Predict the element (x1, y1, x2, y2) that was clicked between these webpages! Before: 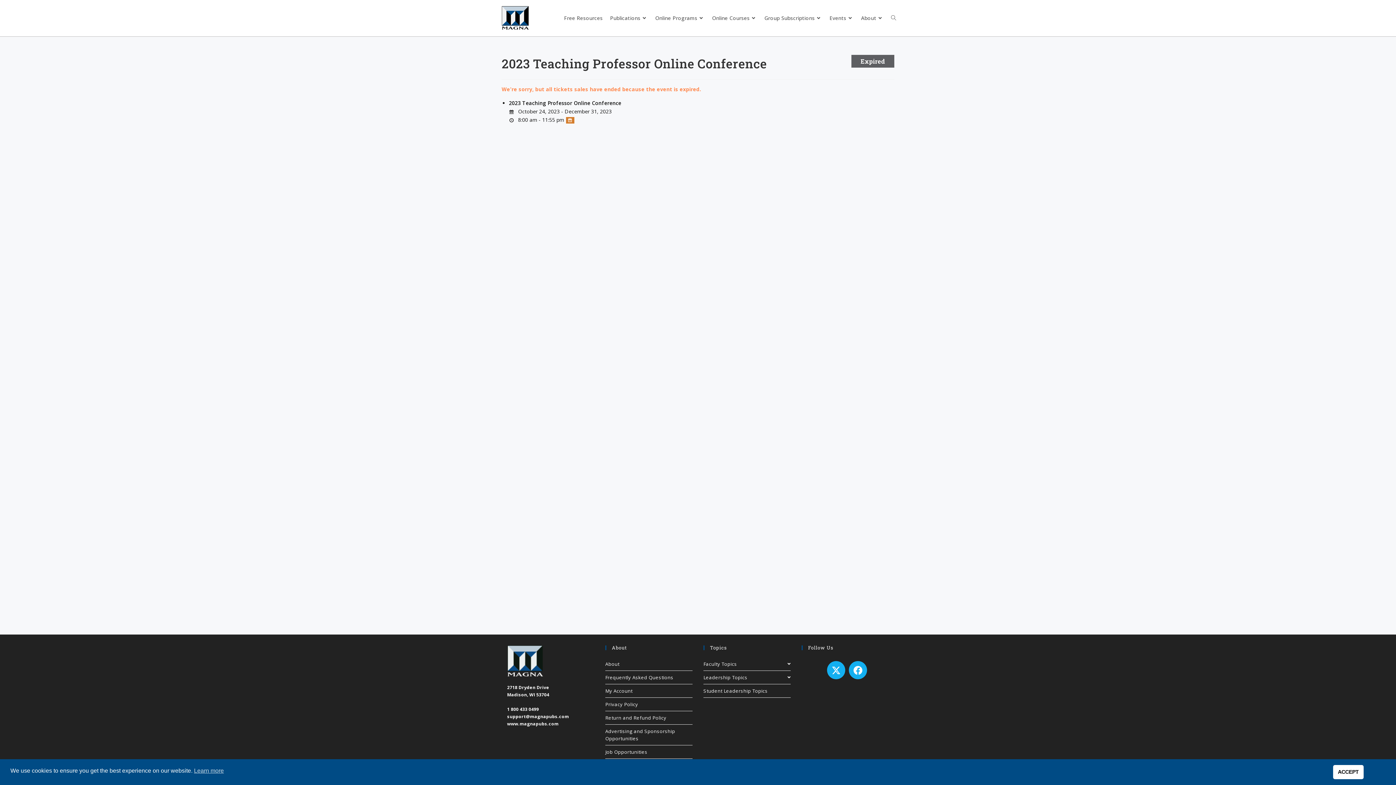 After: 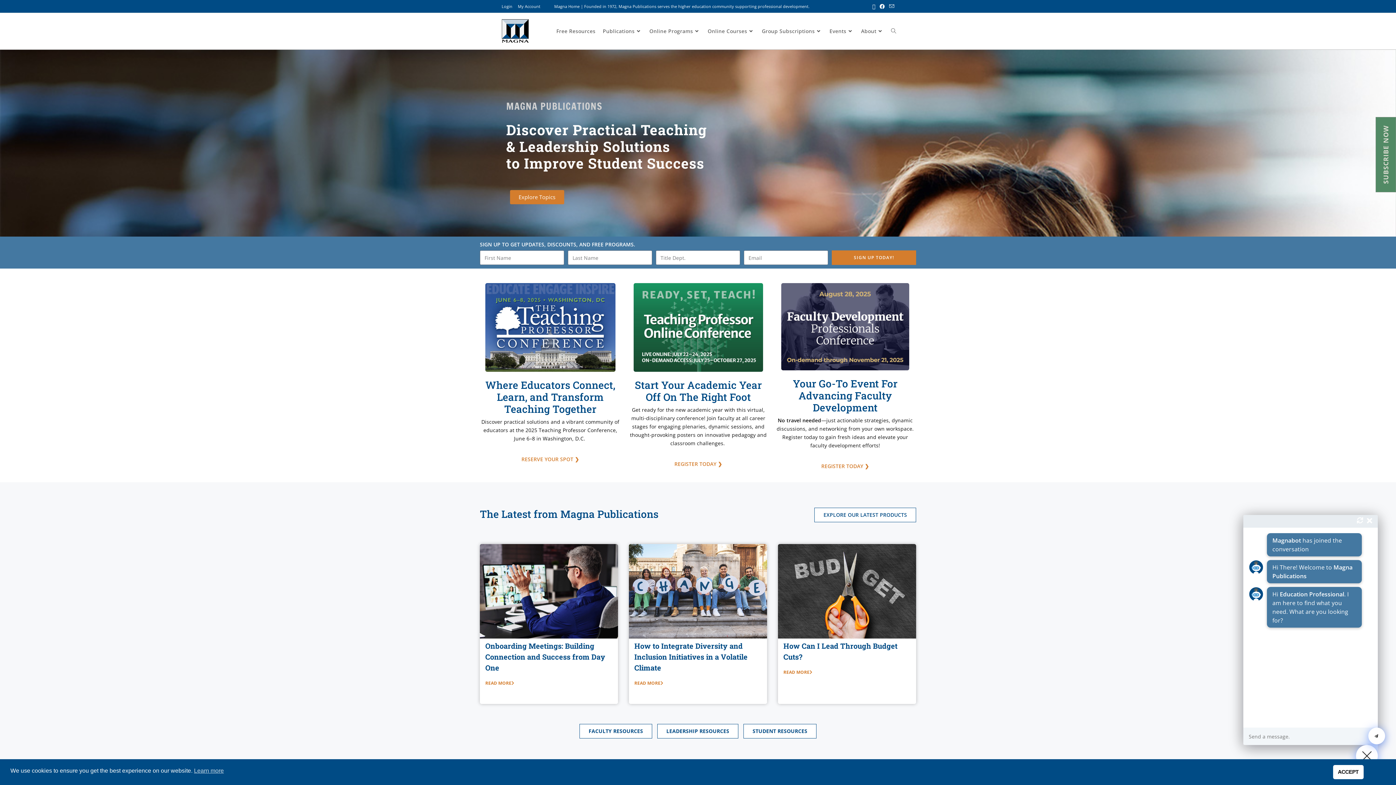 Action: bbox: (501, 13, 529, 20)